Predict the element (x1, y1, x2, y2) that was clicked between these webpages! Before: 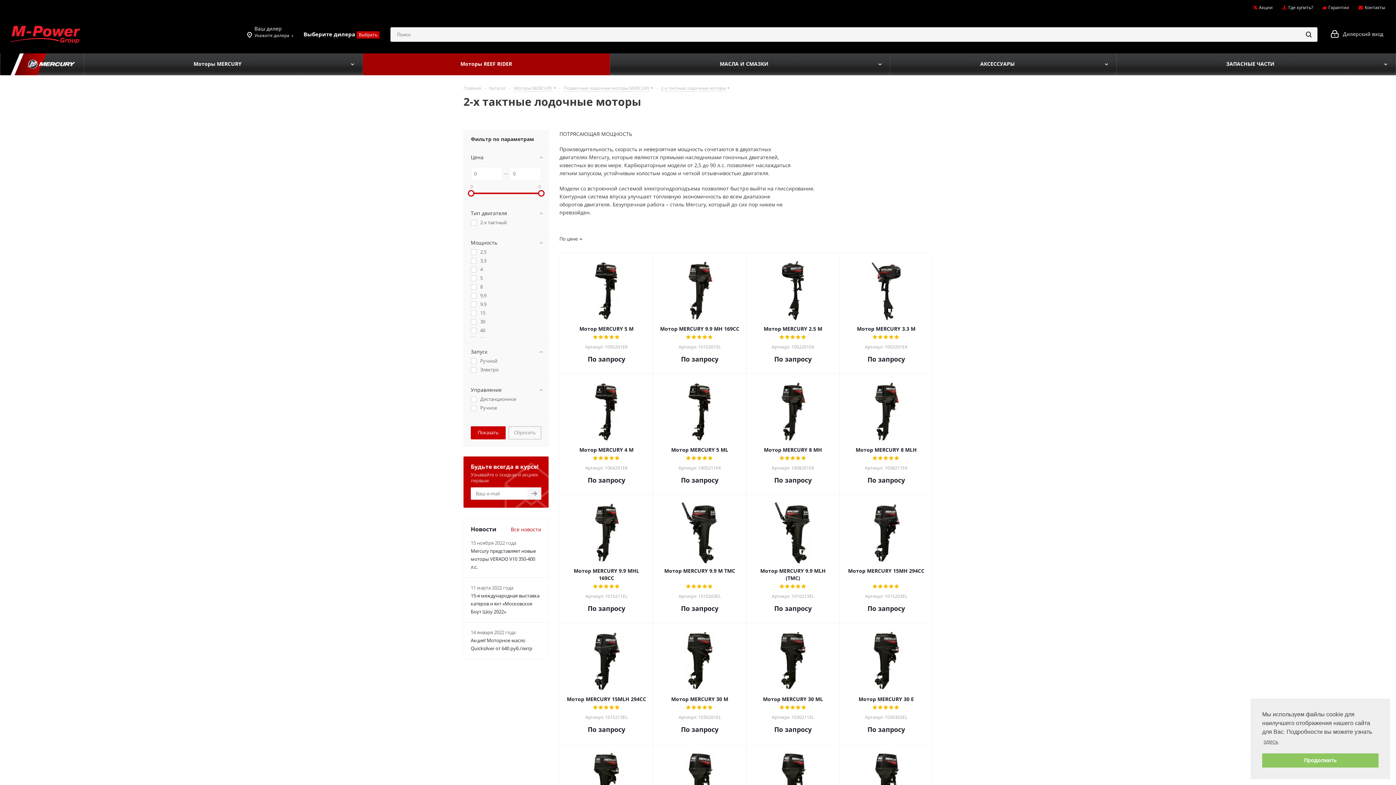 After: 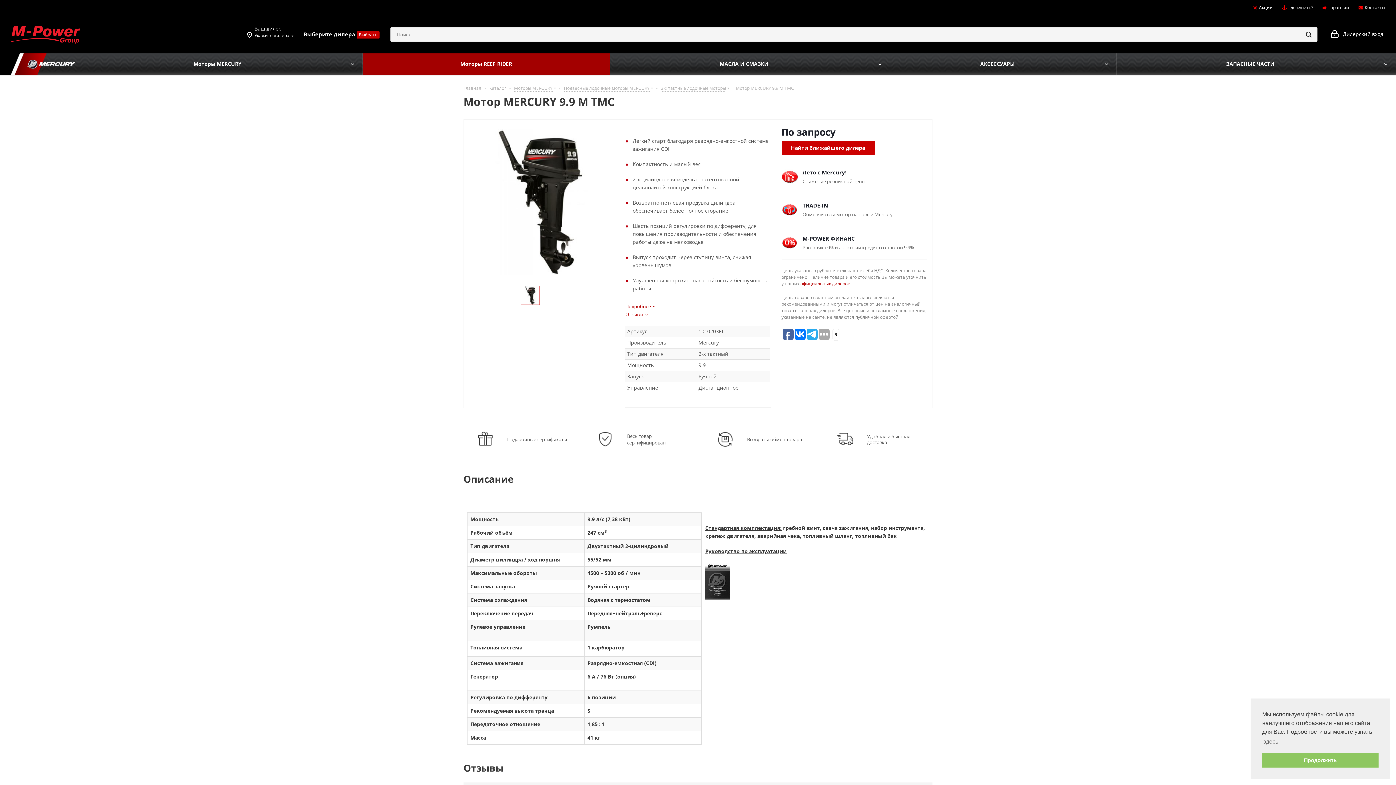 Action: bbox: (660, 502, 739, 564)